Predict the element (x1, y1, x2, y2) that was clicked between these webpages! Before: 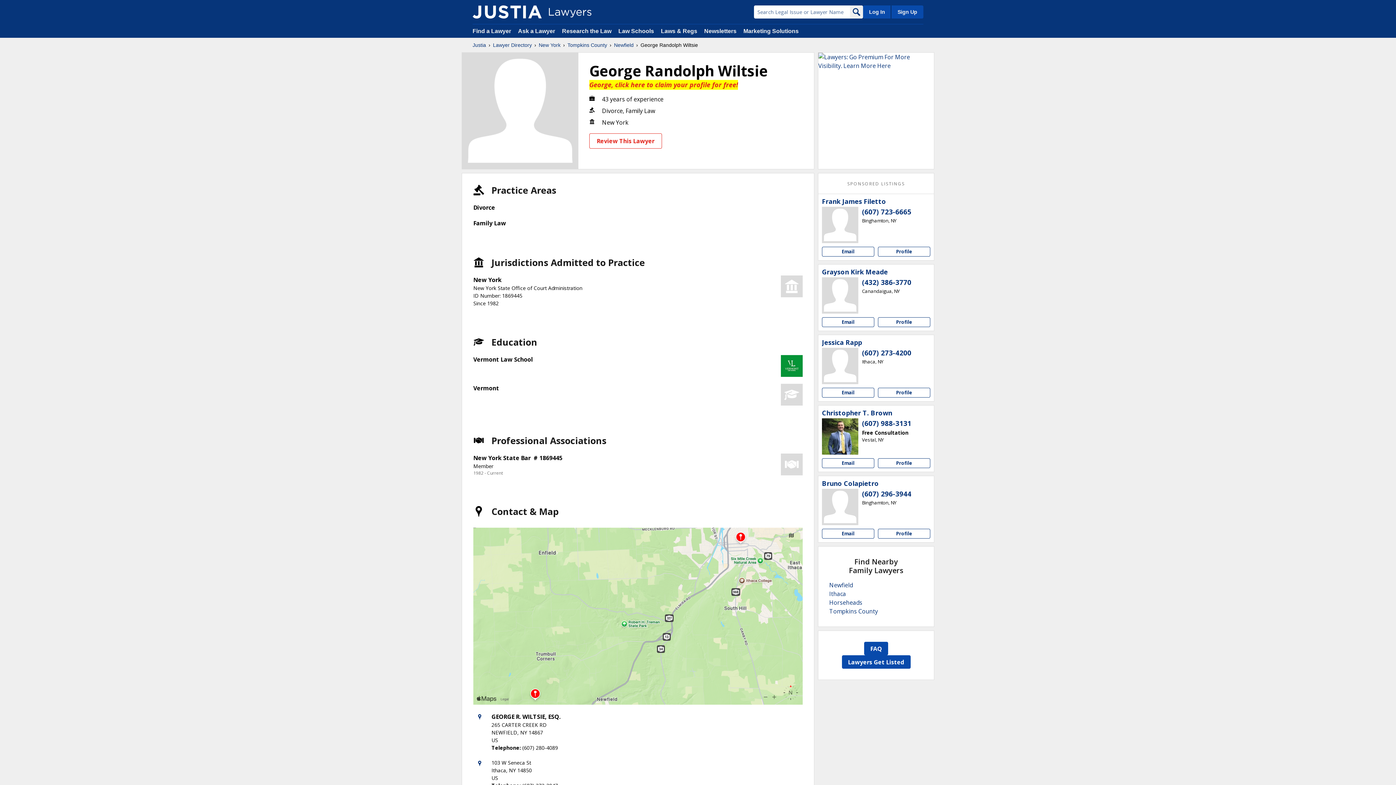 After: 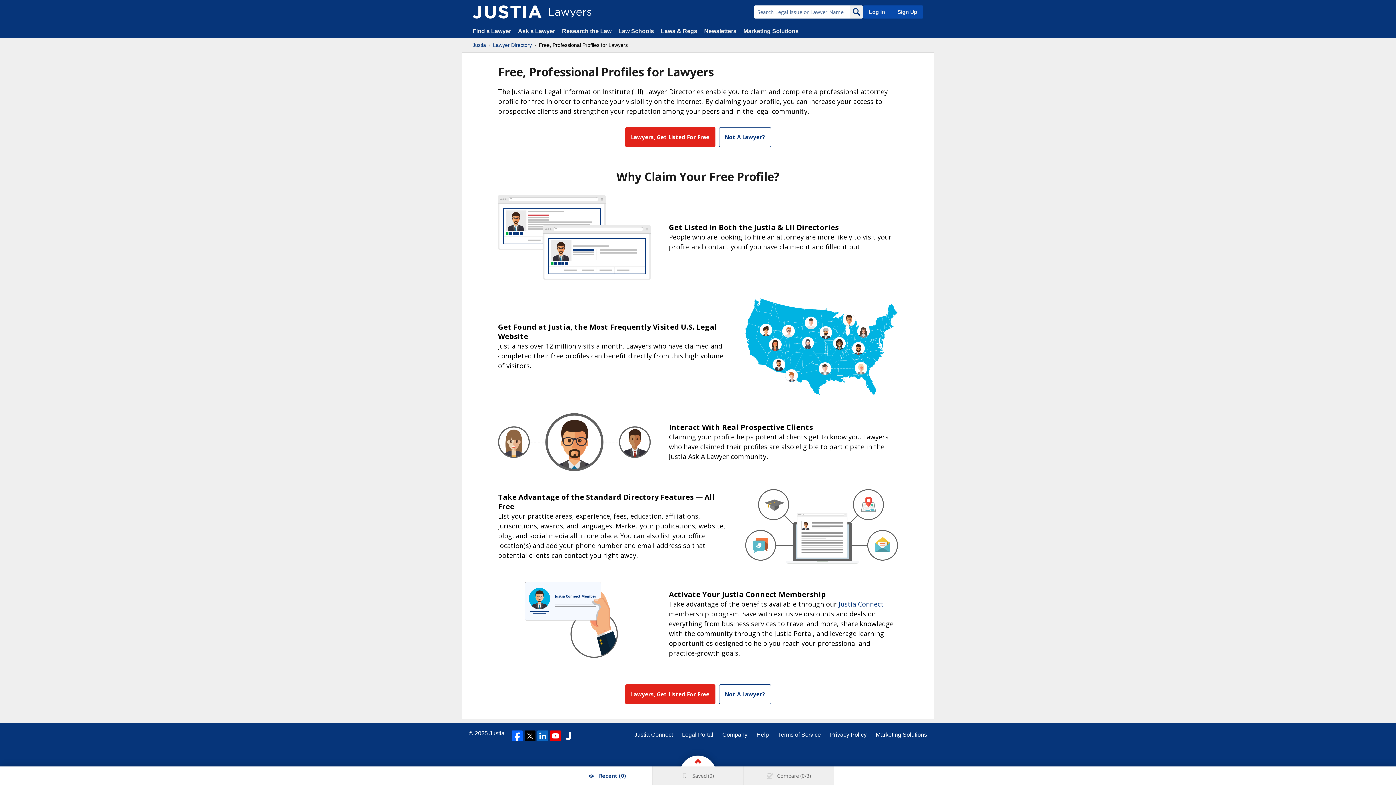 Action: bbox: (890, 5, 923, 18) label: Sign Up